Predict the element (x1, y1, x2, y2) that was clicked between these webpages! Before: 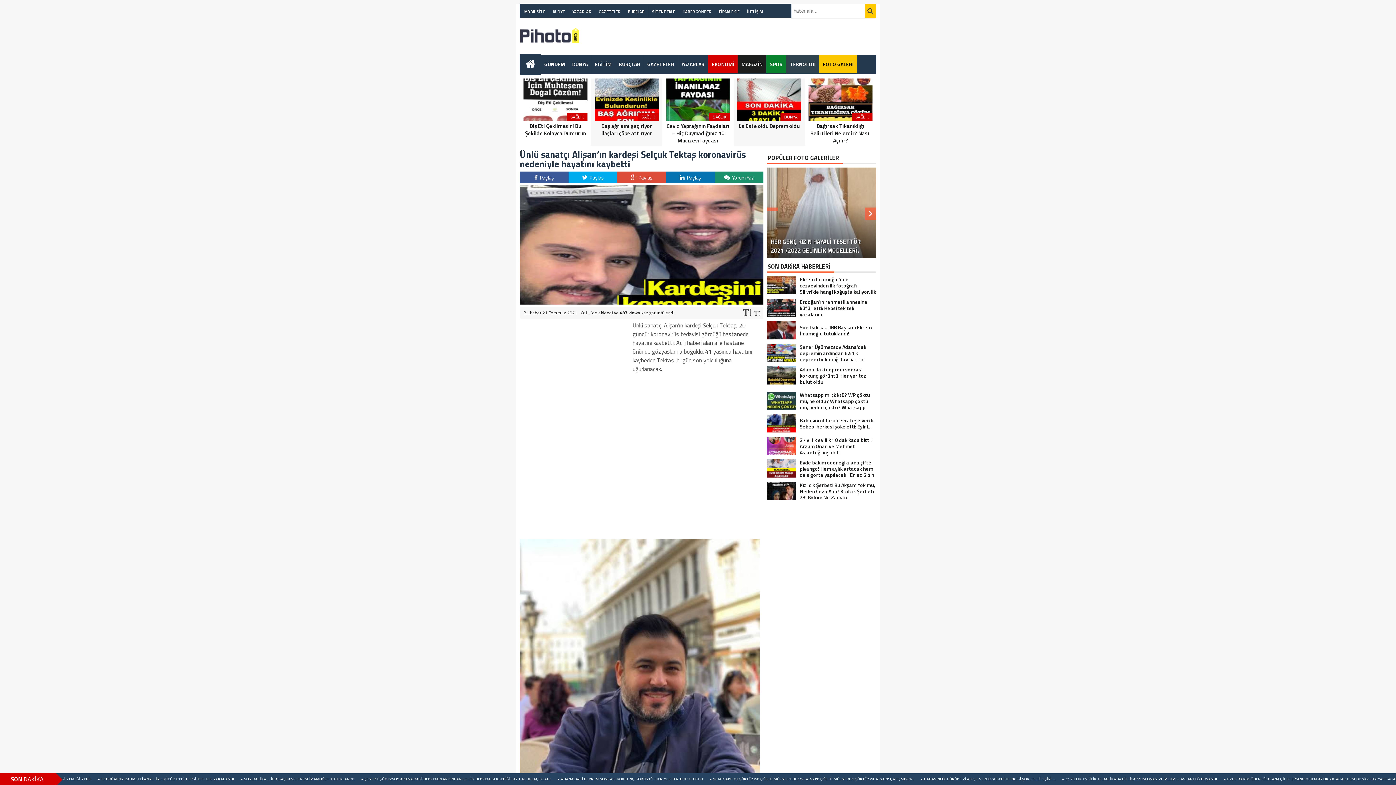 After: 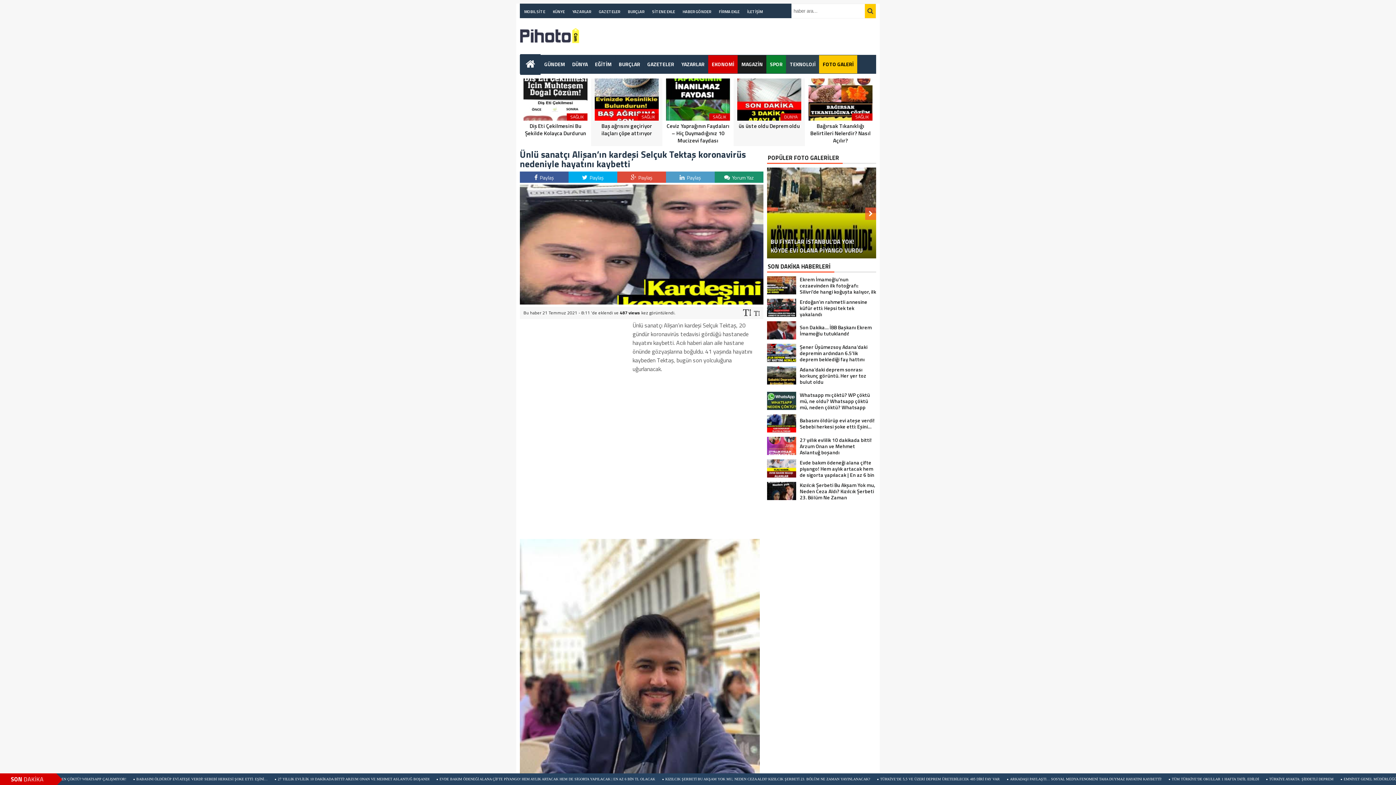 Action: bbox: (666, 171, 714, 182) label:  Paylaş